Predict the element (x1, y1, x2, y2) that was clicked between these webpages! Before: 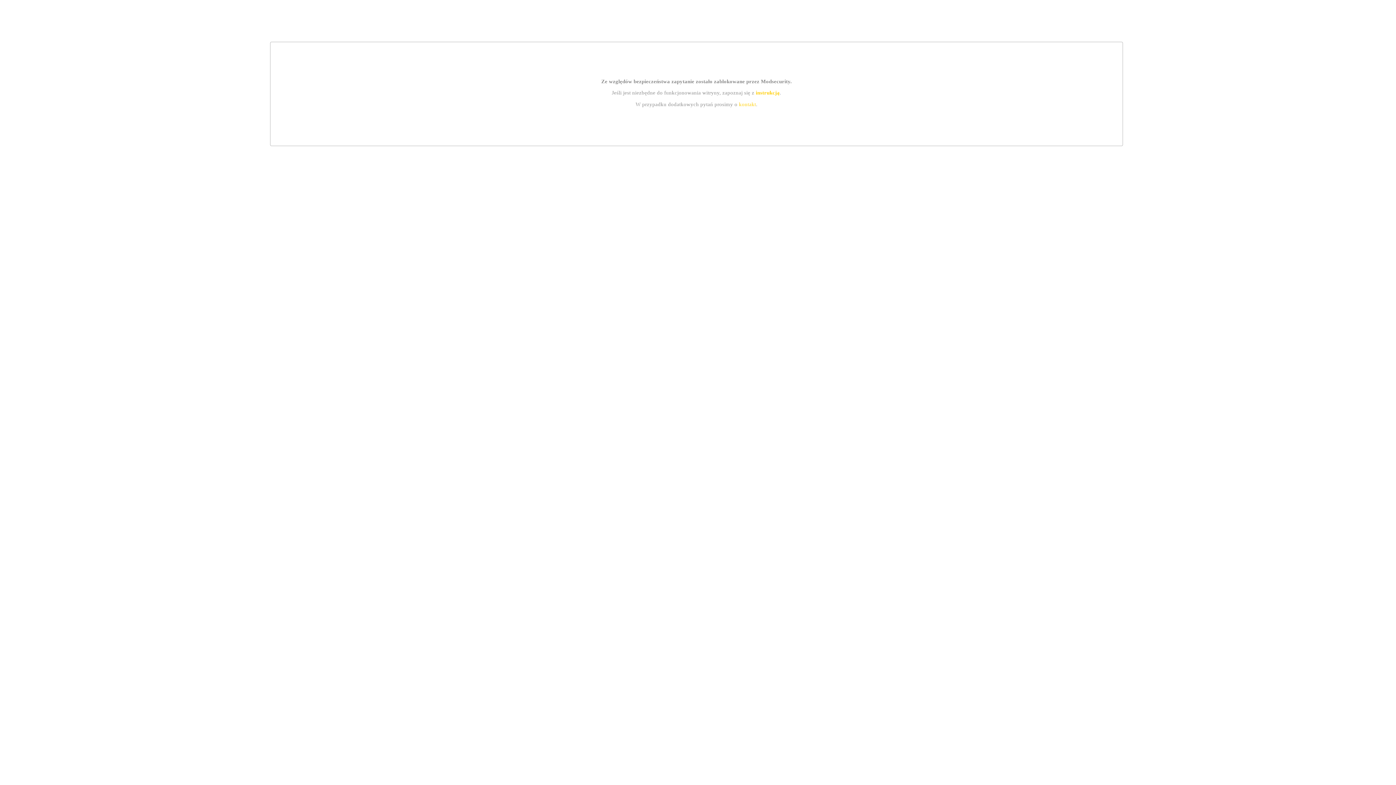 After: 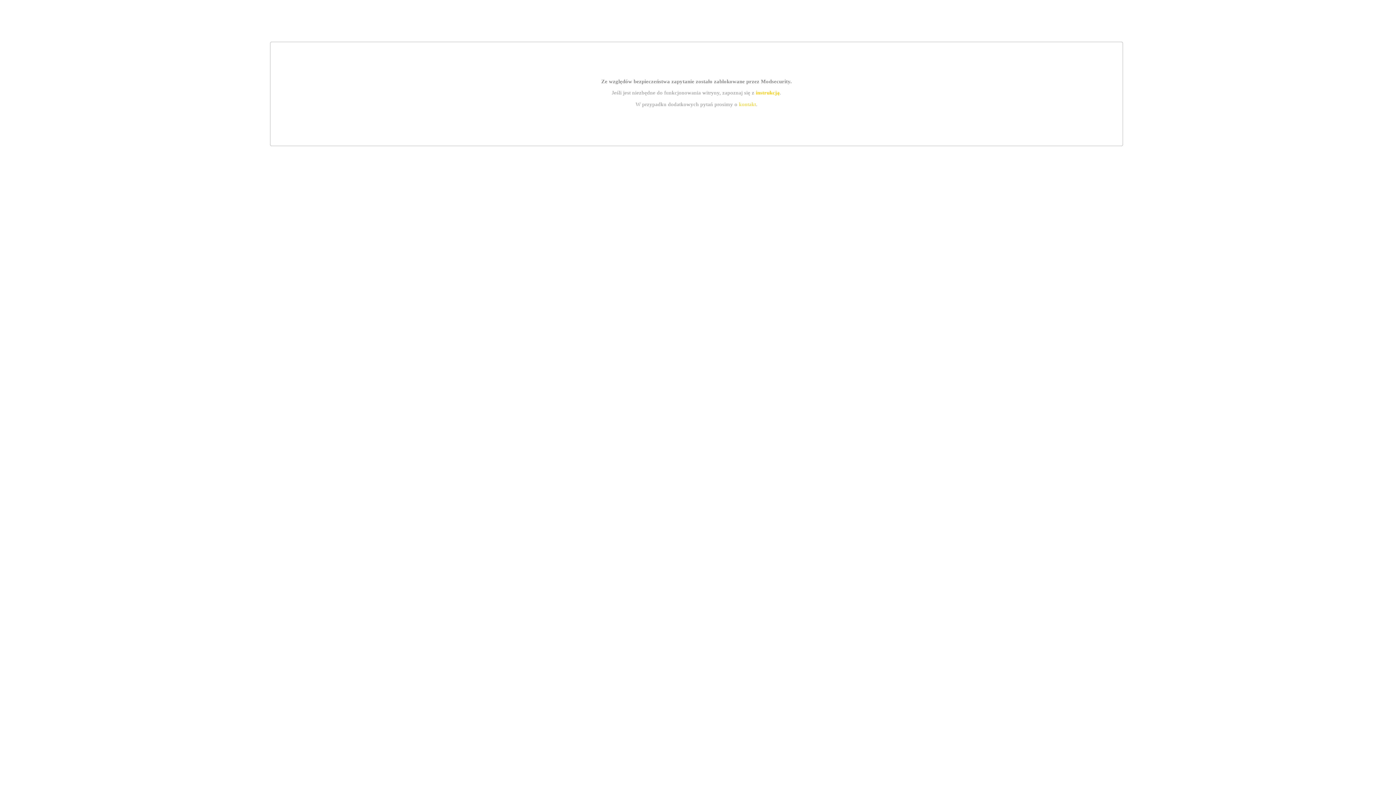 Action: bbox: (739, 101, 756, 107) label: kontakt